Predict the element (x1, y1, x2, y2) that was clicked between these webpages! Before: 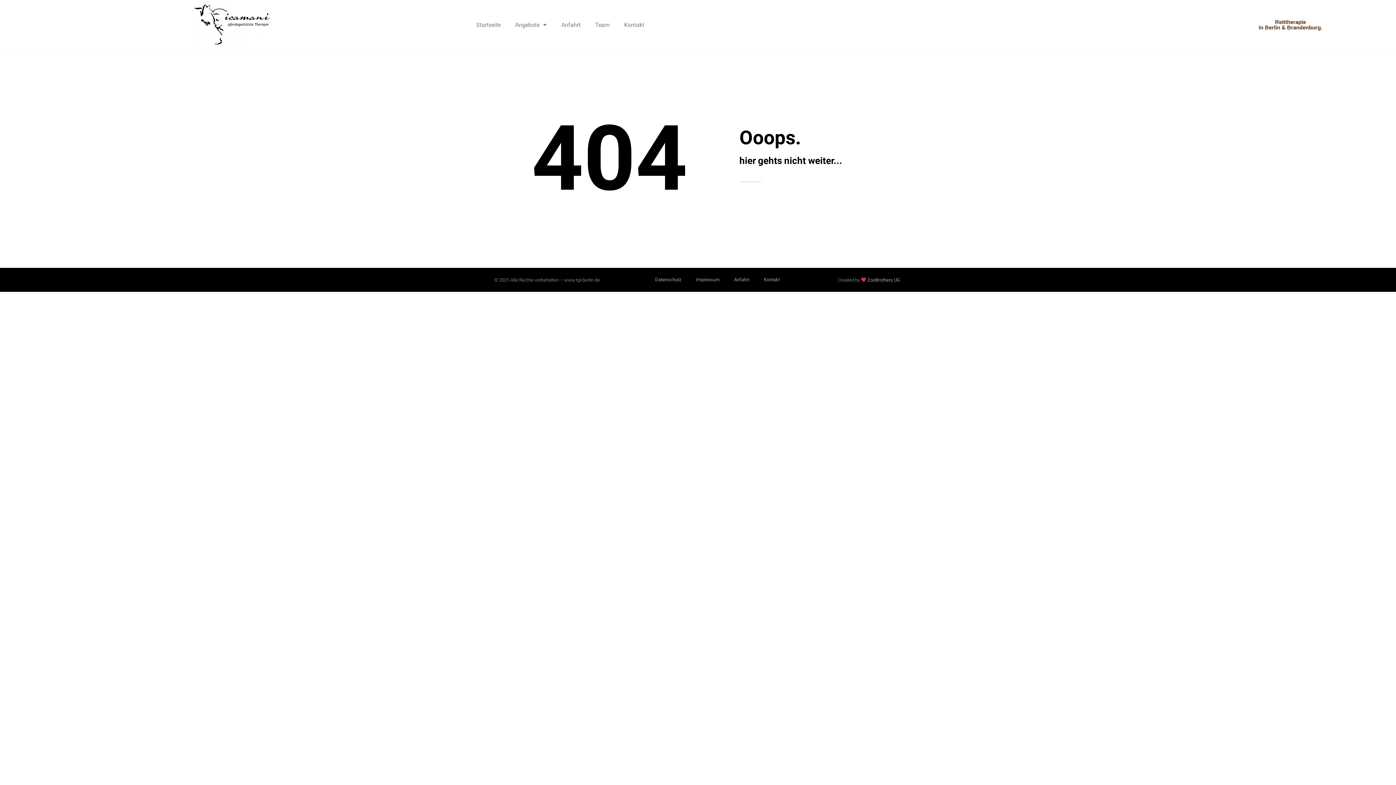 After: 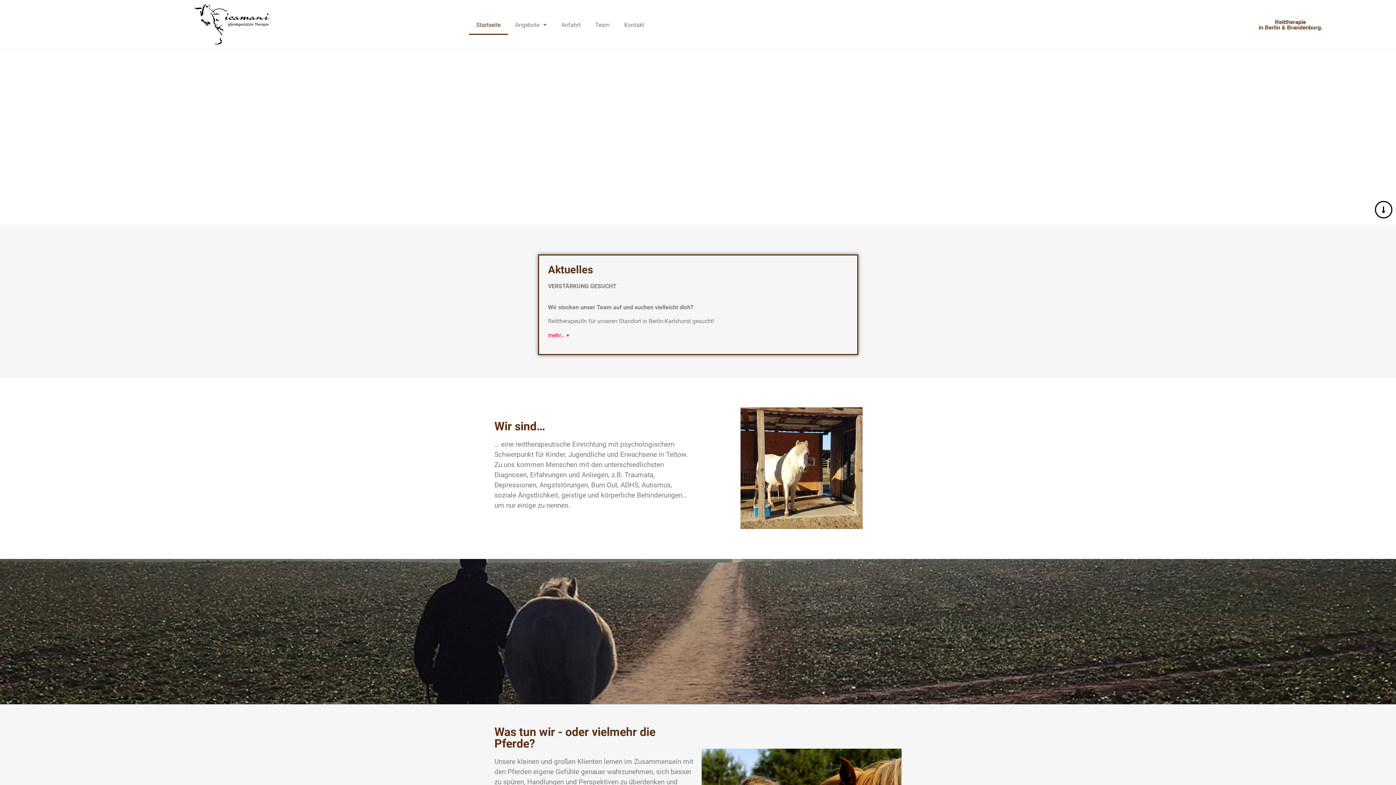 Action: bbox: (469, 14, 507, 34) label: Startseite